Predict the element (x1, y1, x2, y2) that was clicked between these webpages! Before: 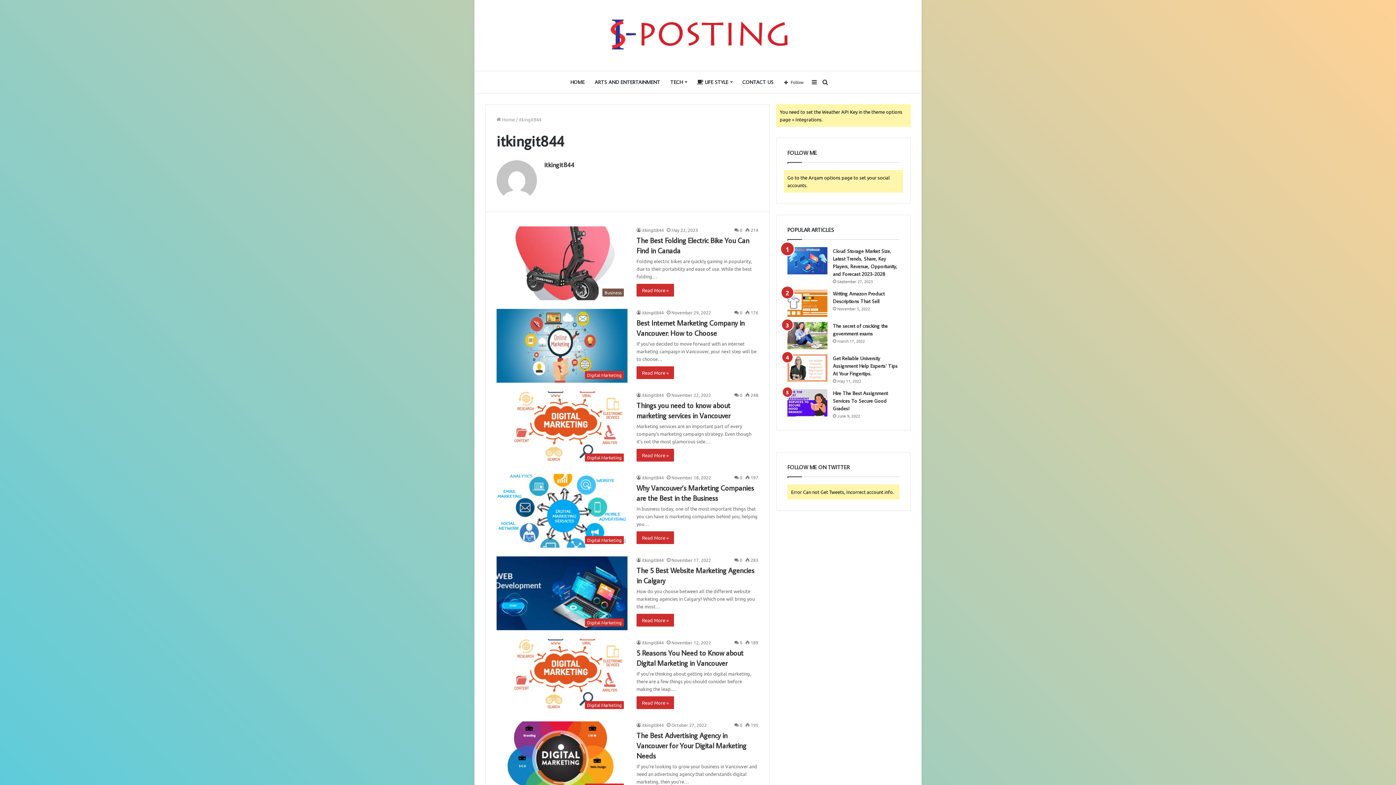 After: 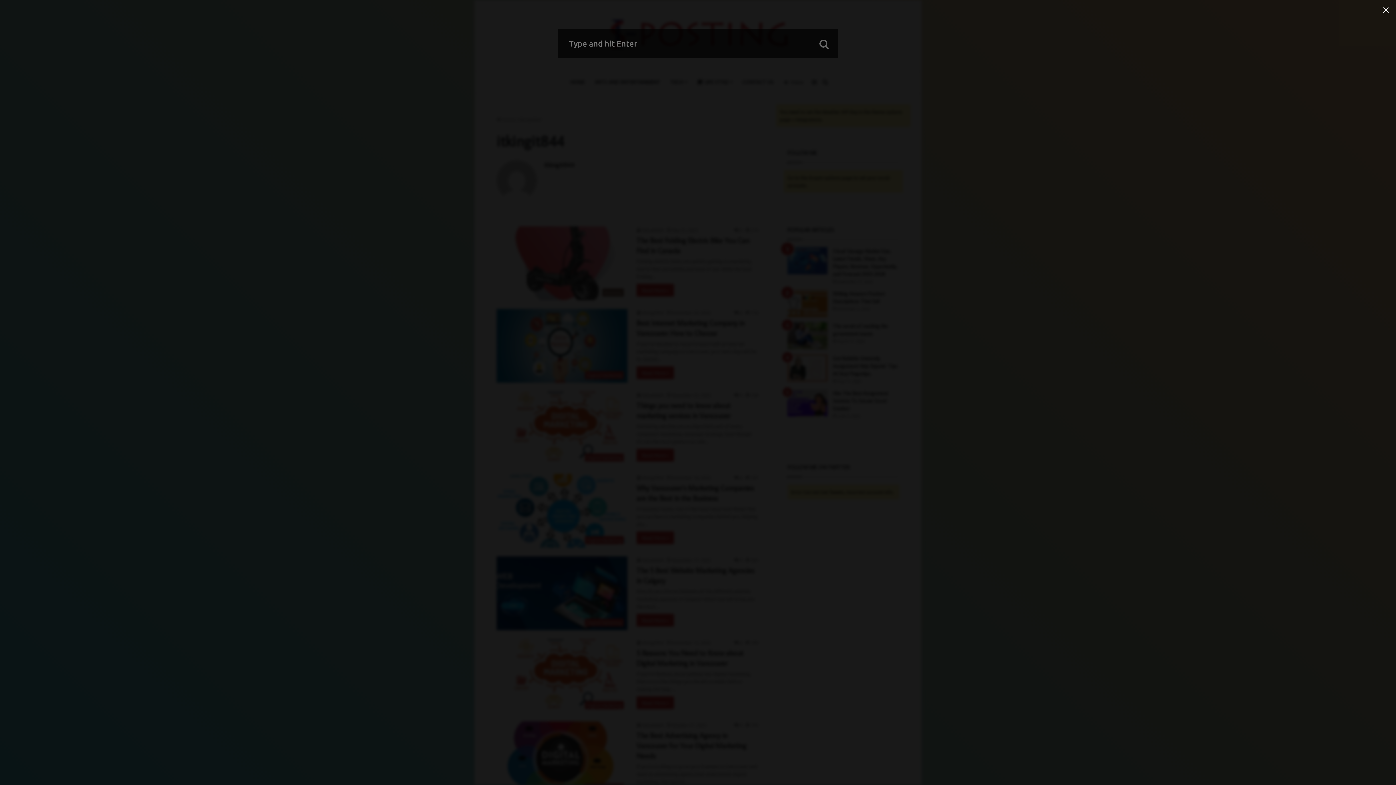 Action: label: Search for bbox: (820, 71, 830, 93)